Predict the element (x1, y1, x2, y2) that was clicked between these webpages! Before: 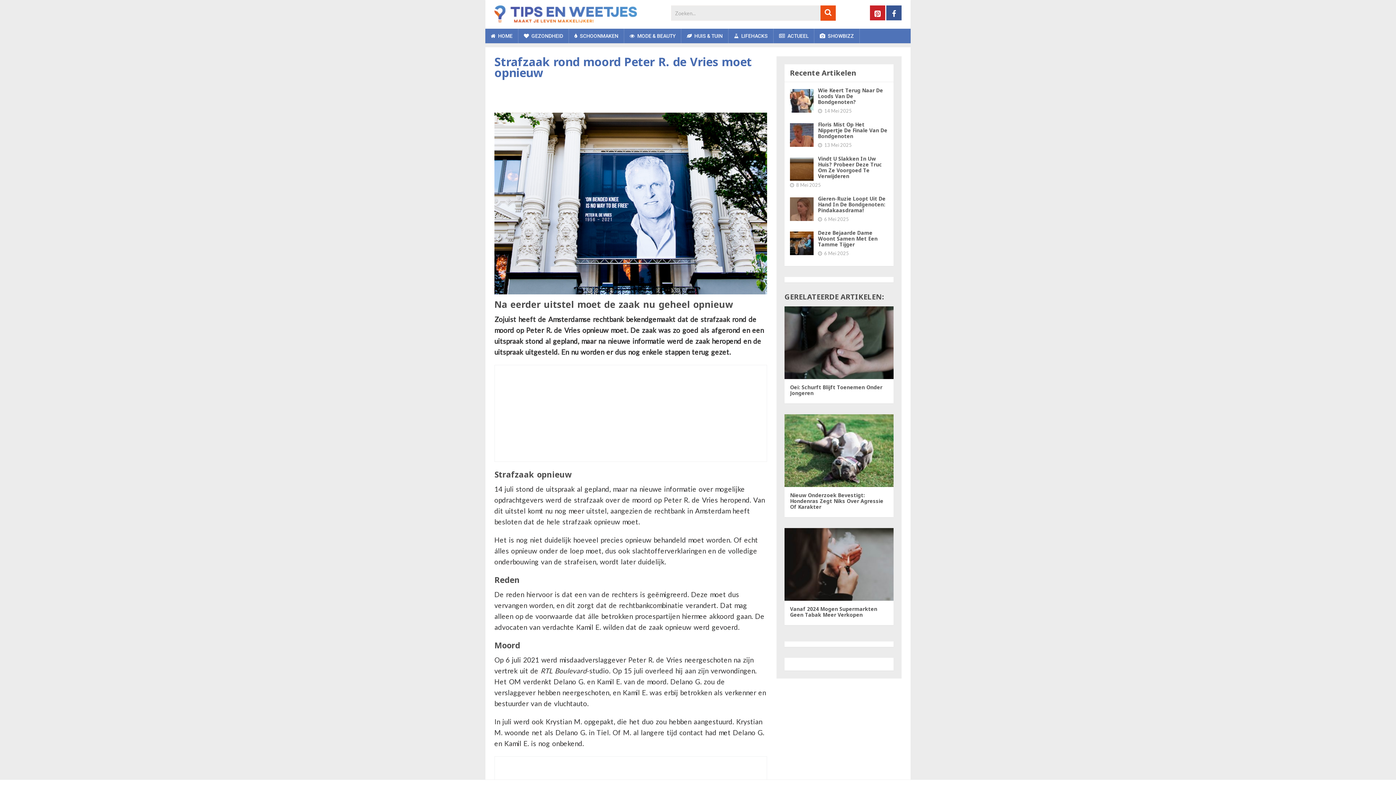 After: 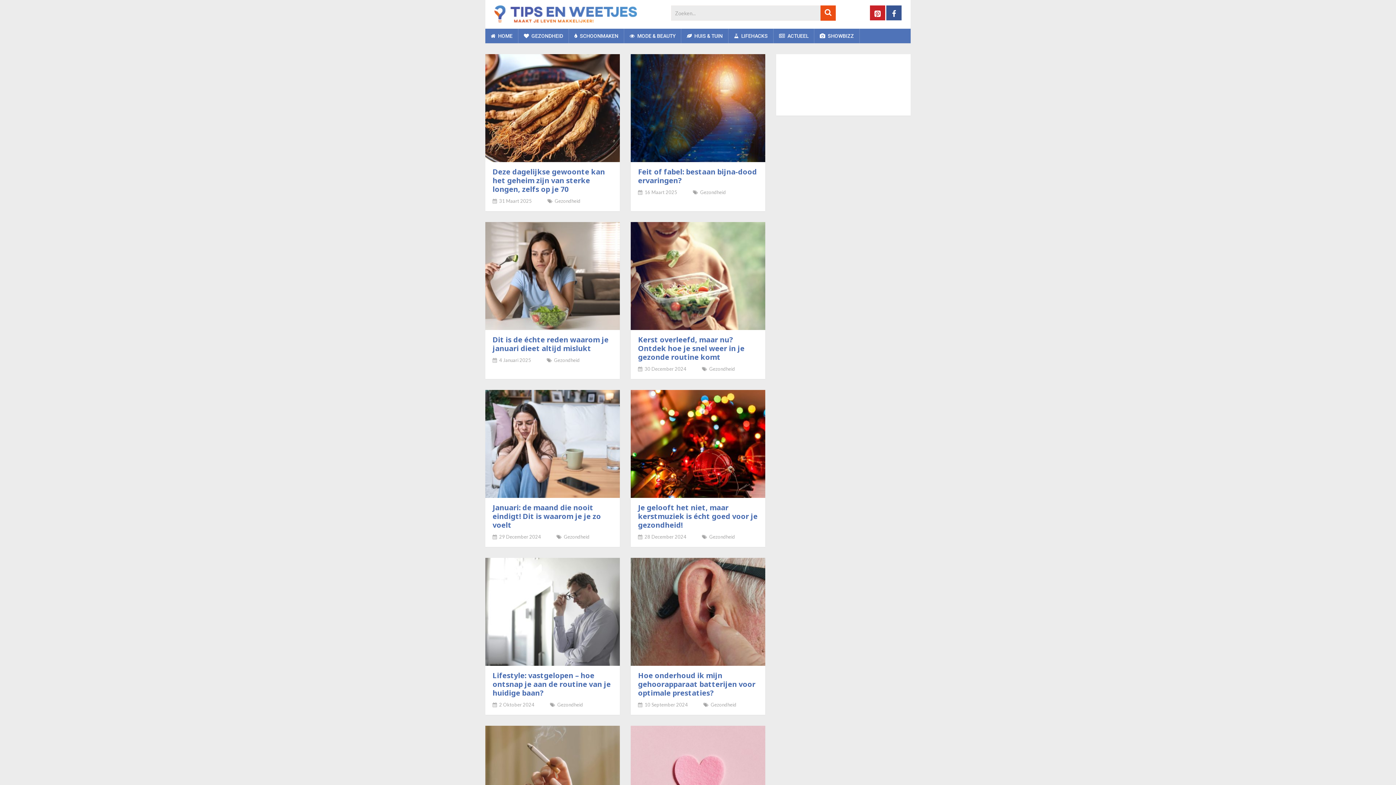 Action: bbox: (518, 28, 568, 43) label:  GEZONDHEID